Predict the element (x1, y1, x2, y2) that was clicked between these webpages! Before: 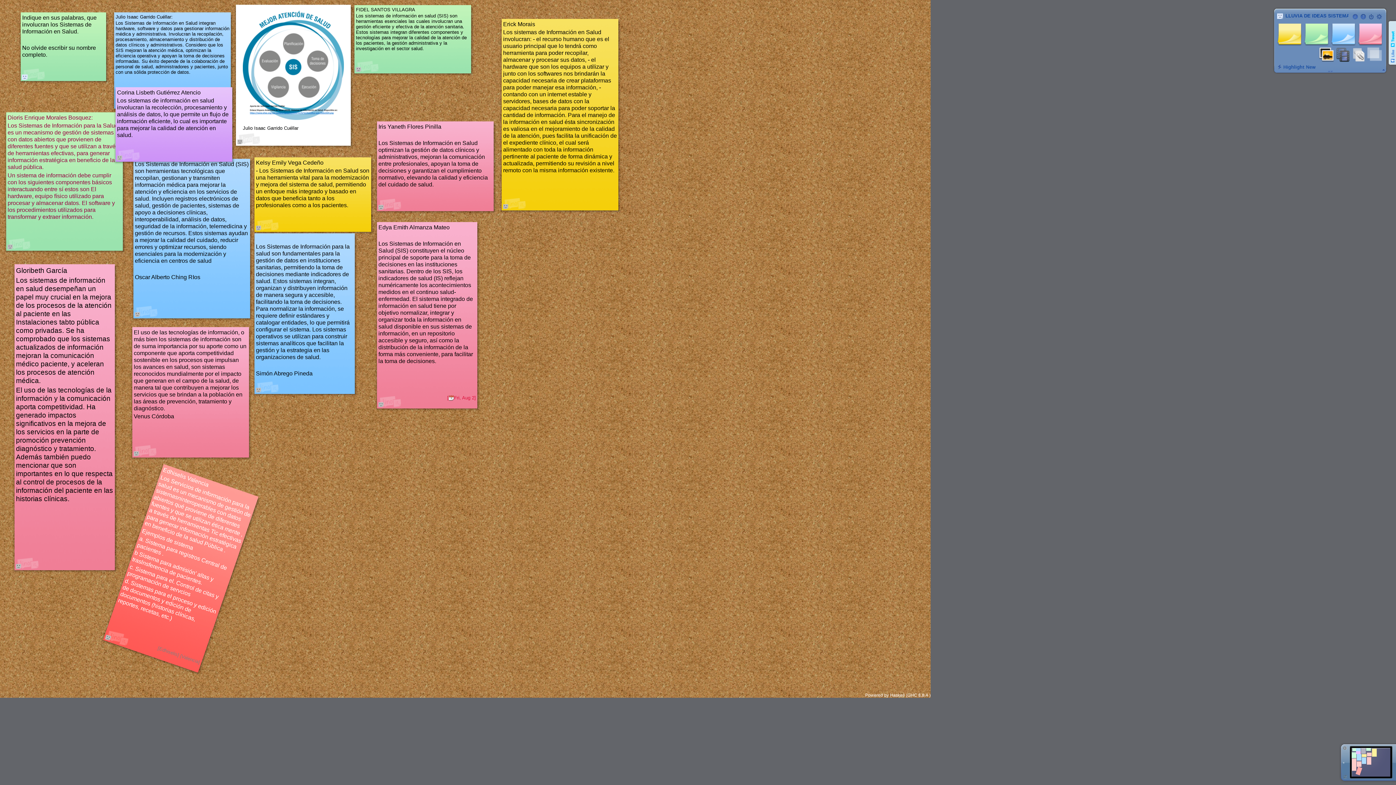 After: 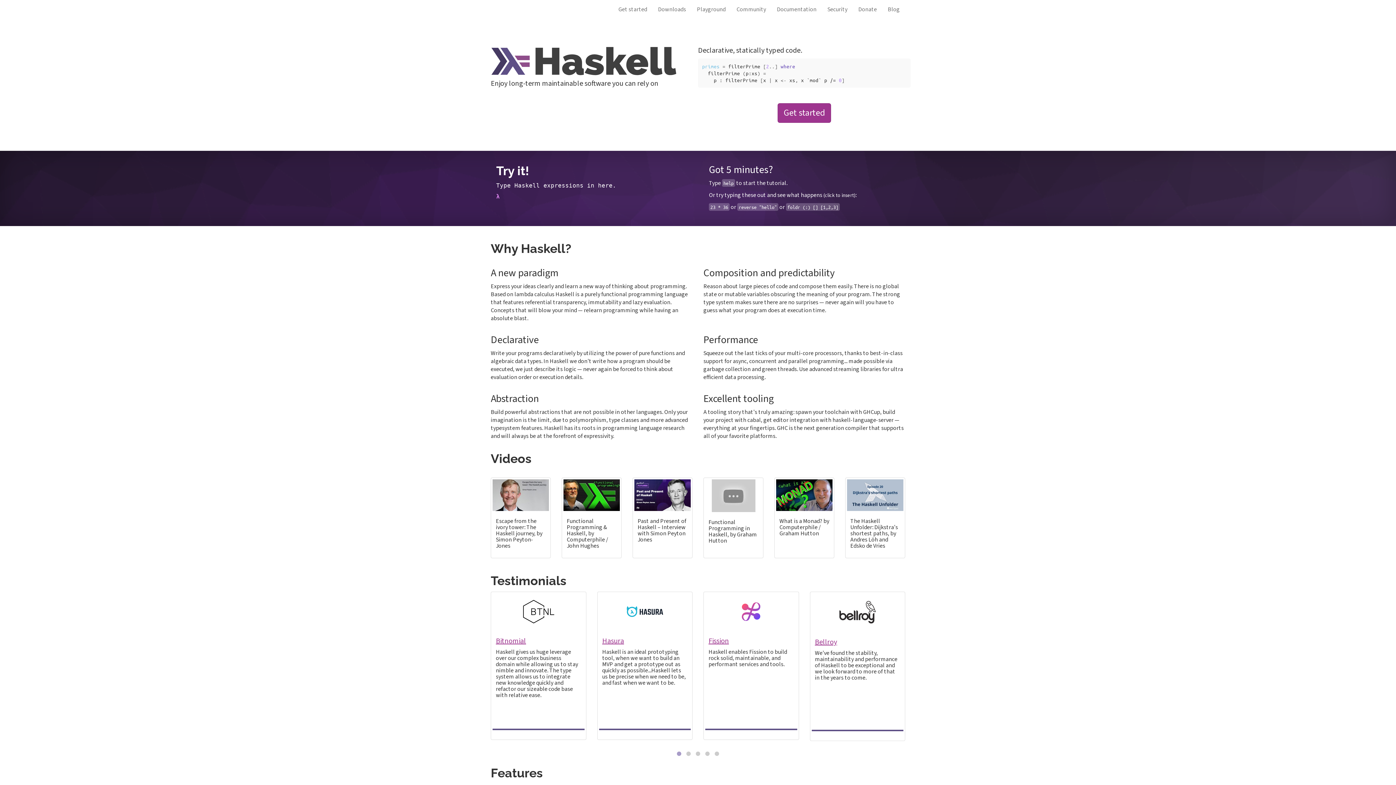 Action: label: Haskell bbox: (890, 693, 905, 698)